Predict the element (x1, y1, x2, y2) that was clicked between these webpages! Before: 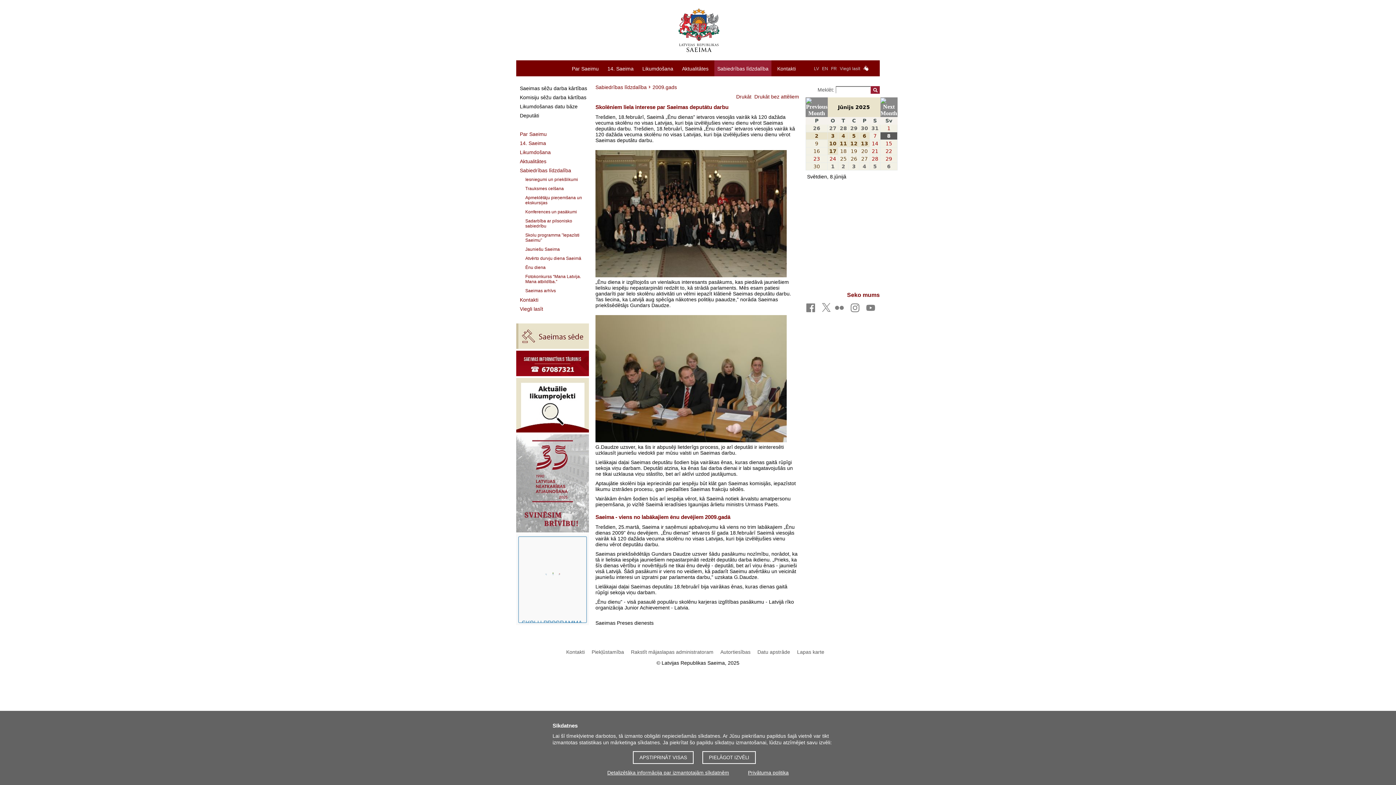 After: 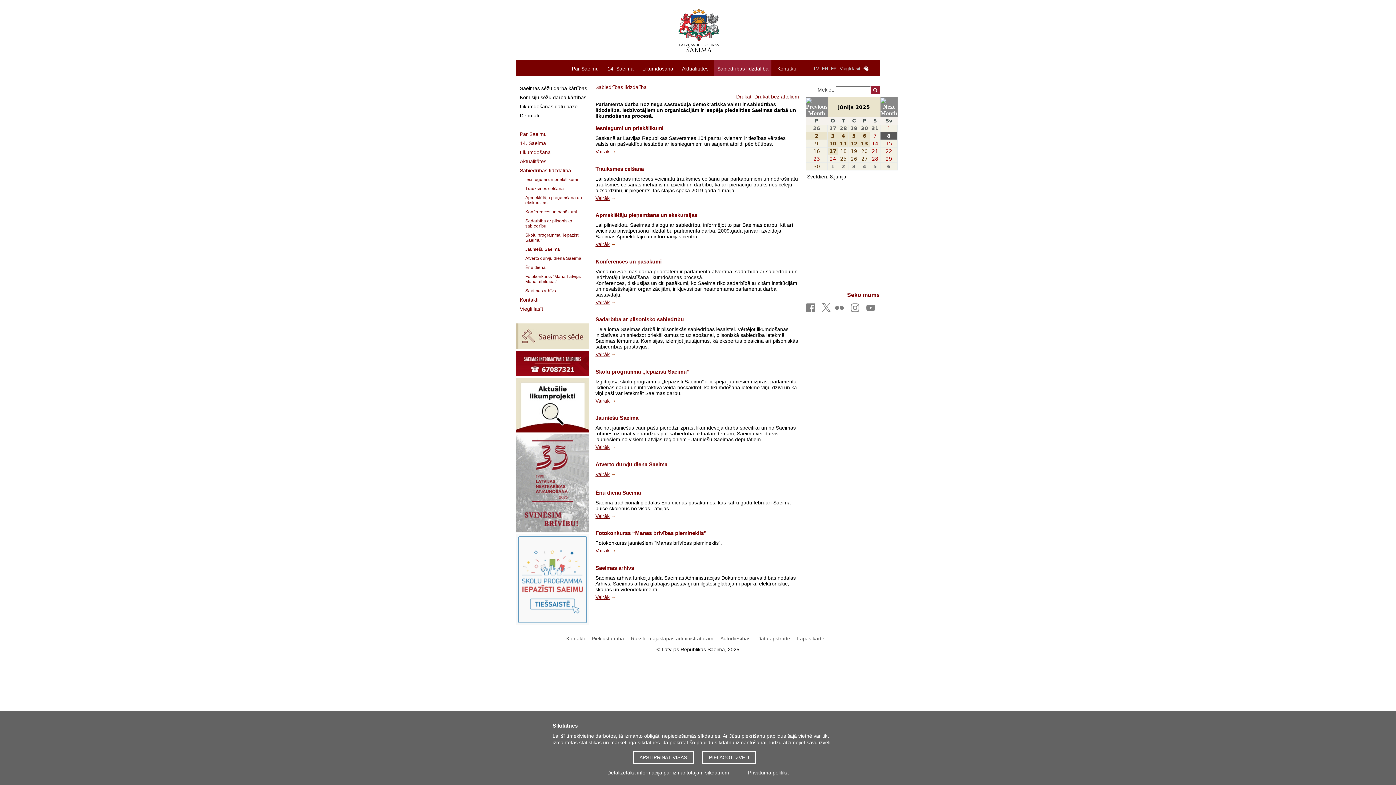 Action: bbox: (714, 60, 771, 76) label: Sabiedrības līdzdalība